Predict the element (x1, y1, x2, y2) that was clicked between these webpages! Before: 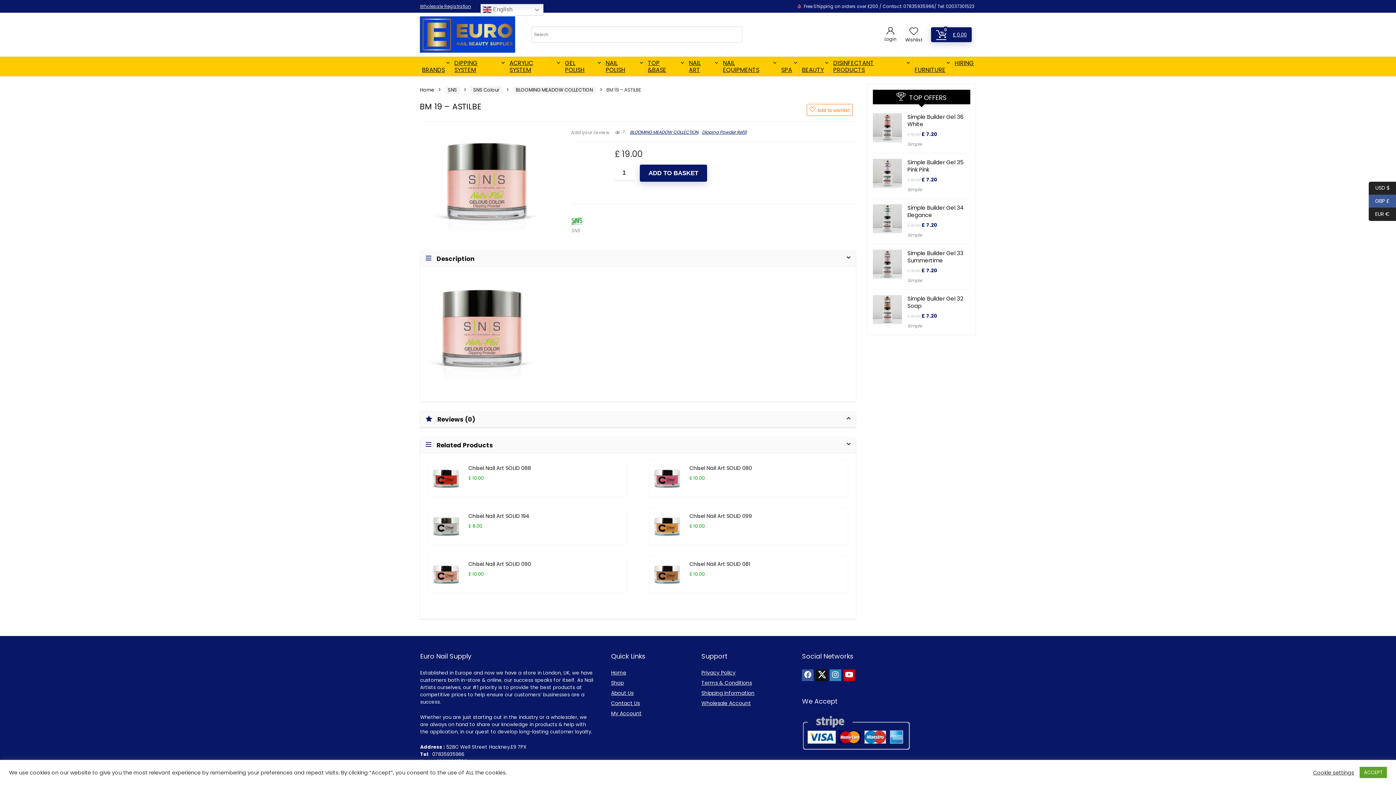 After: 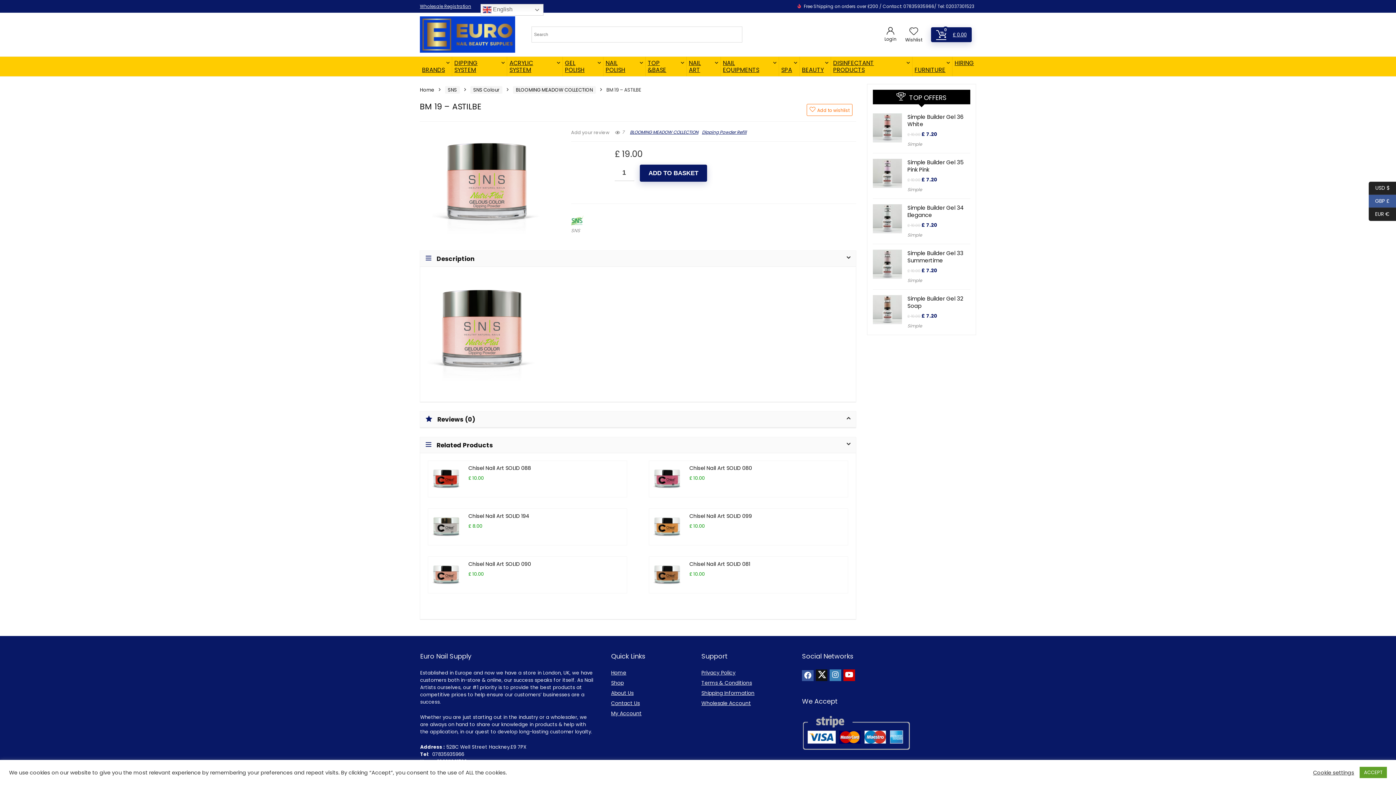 Action: bbox: (802, 669, 813, 681)